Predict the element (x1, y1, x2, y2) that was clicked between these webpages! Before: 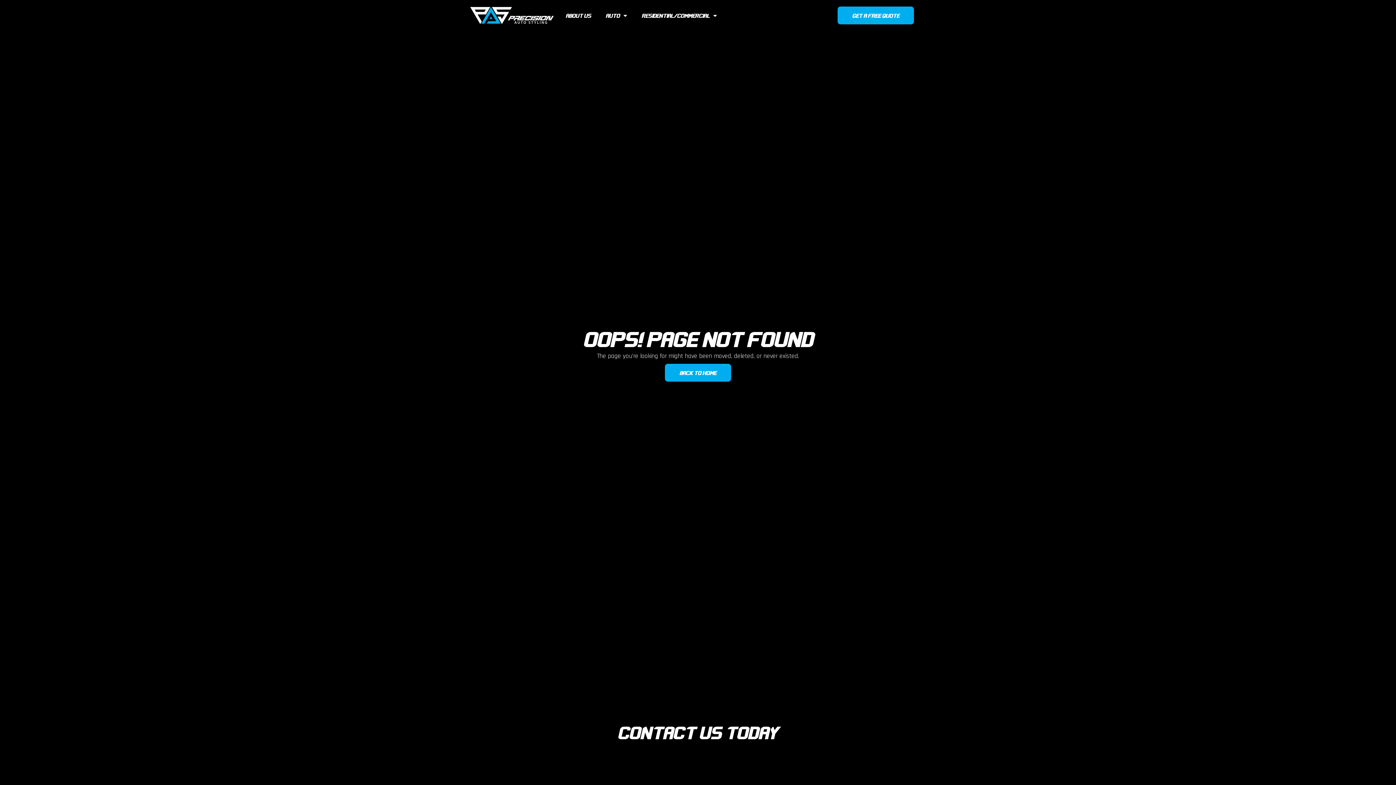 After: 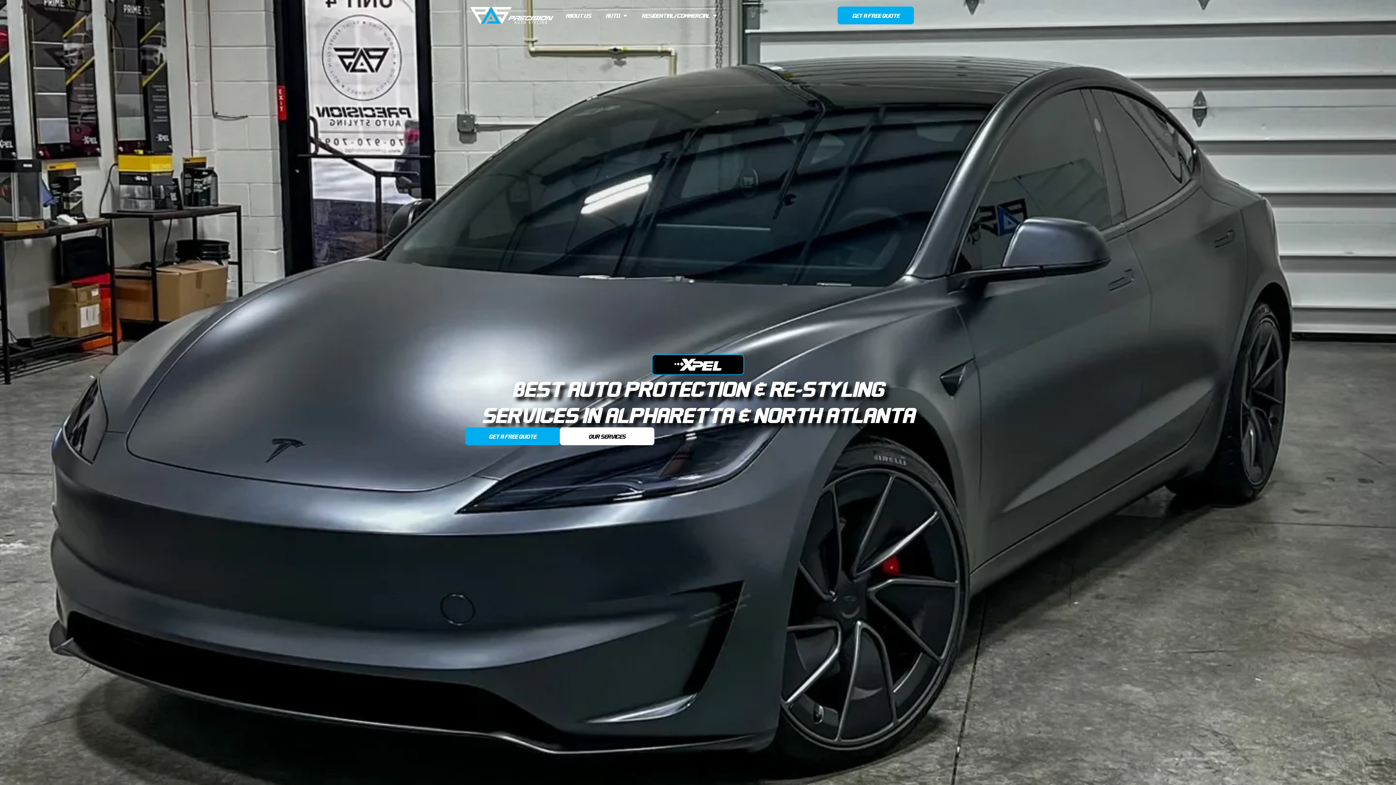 Action: bbox: (465, 3, 558, 27)